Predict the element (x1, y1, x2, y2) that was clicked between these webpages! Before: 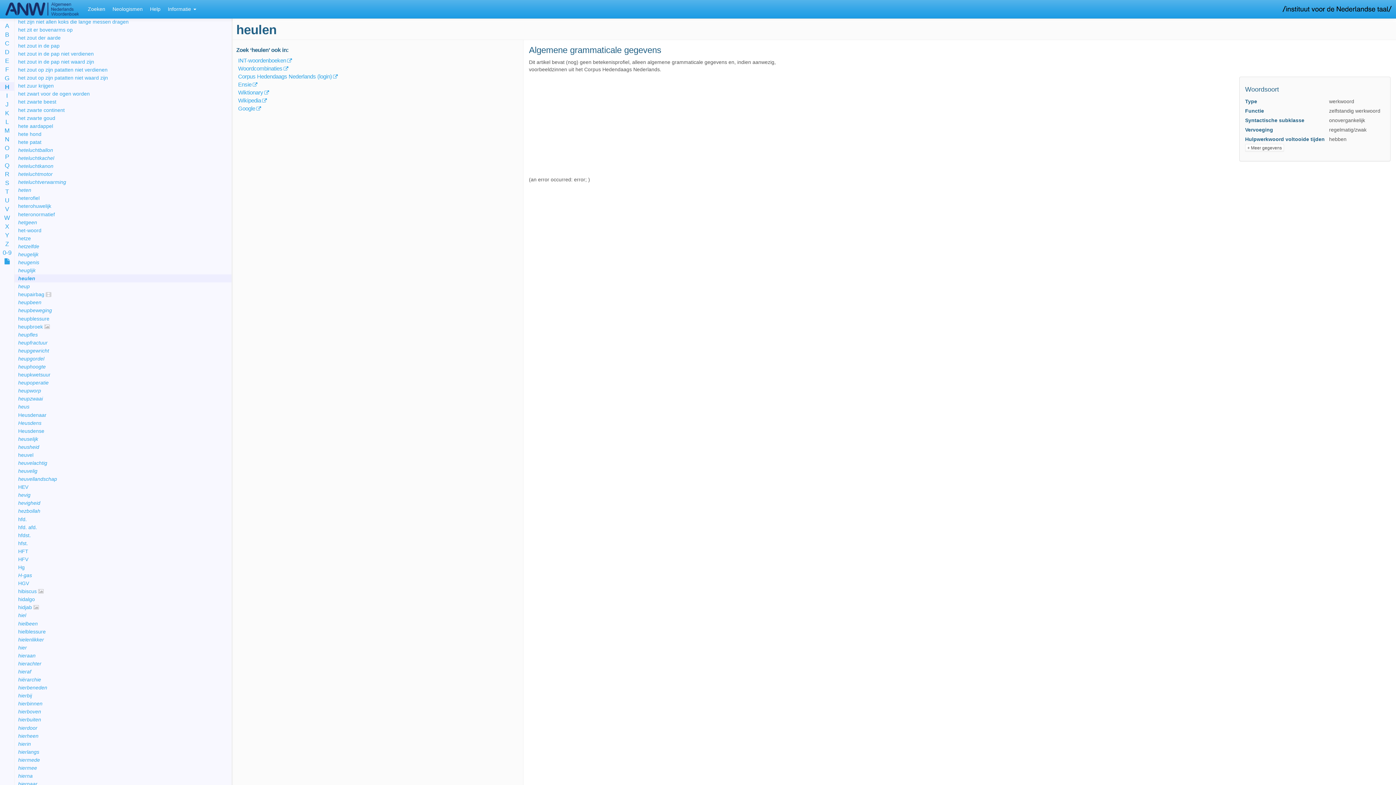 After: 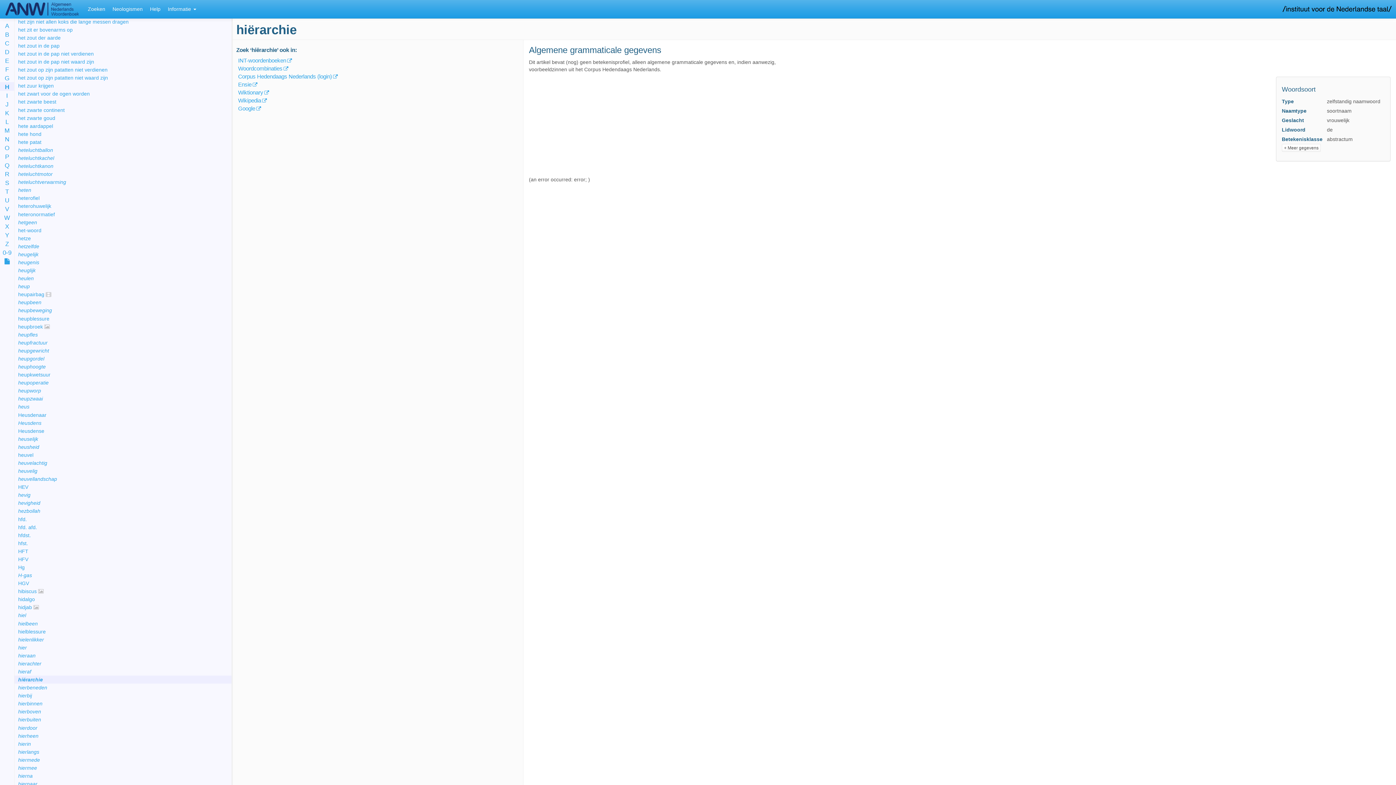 Action: label: hiërarchie bbox: (18, 677, 41, 682)